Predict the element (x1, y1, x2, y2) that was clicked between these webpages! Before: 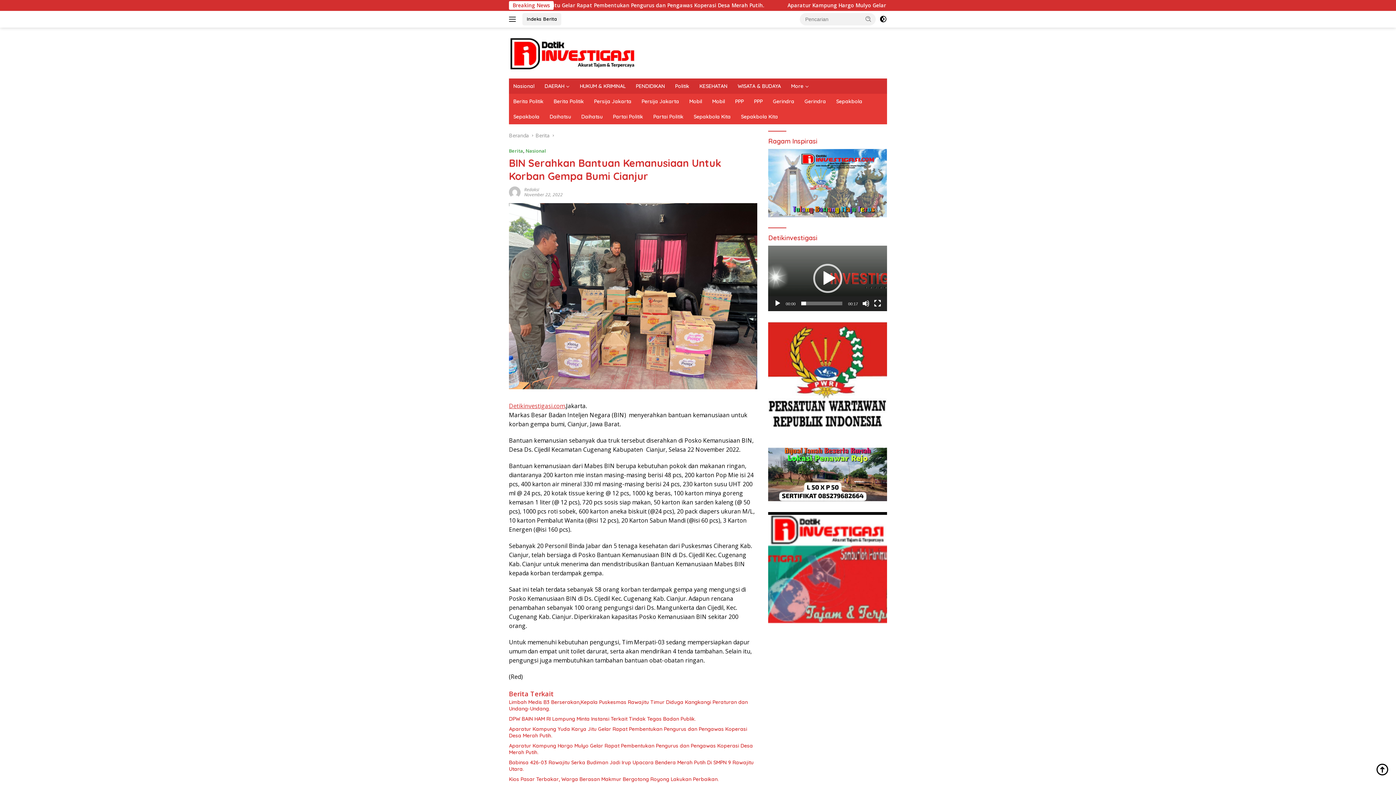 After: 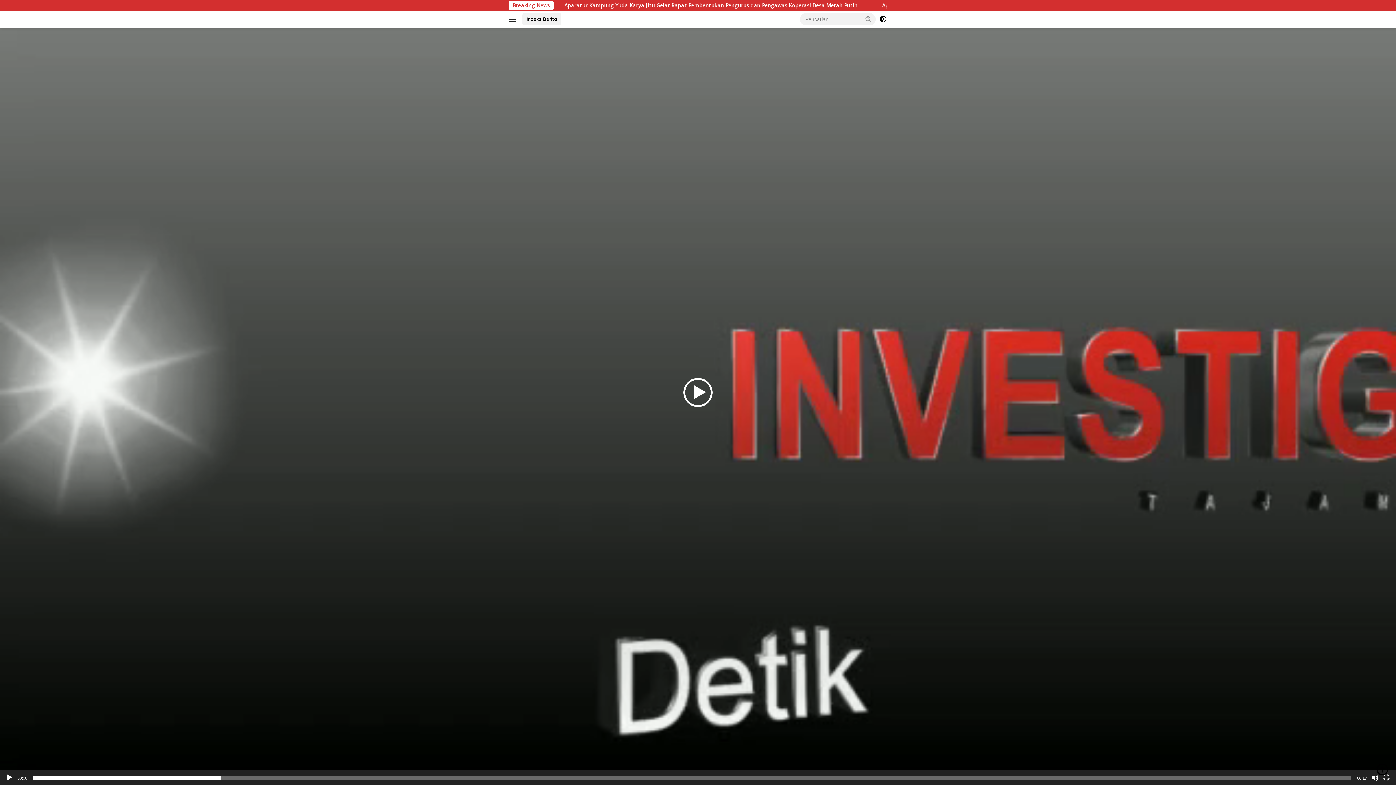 Action: label: Selayar penuh bbox: (874, 300, 881, 307)